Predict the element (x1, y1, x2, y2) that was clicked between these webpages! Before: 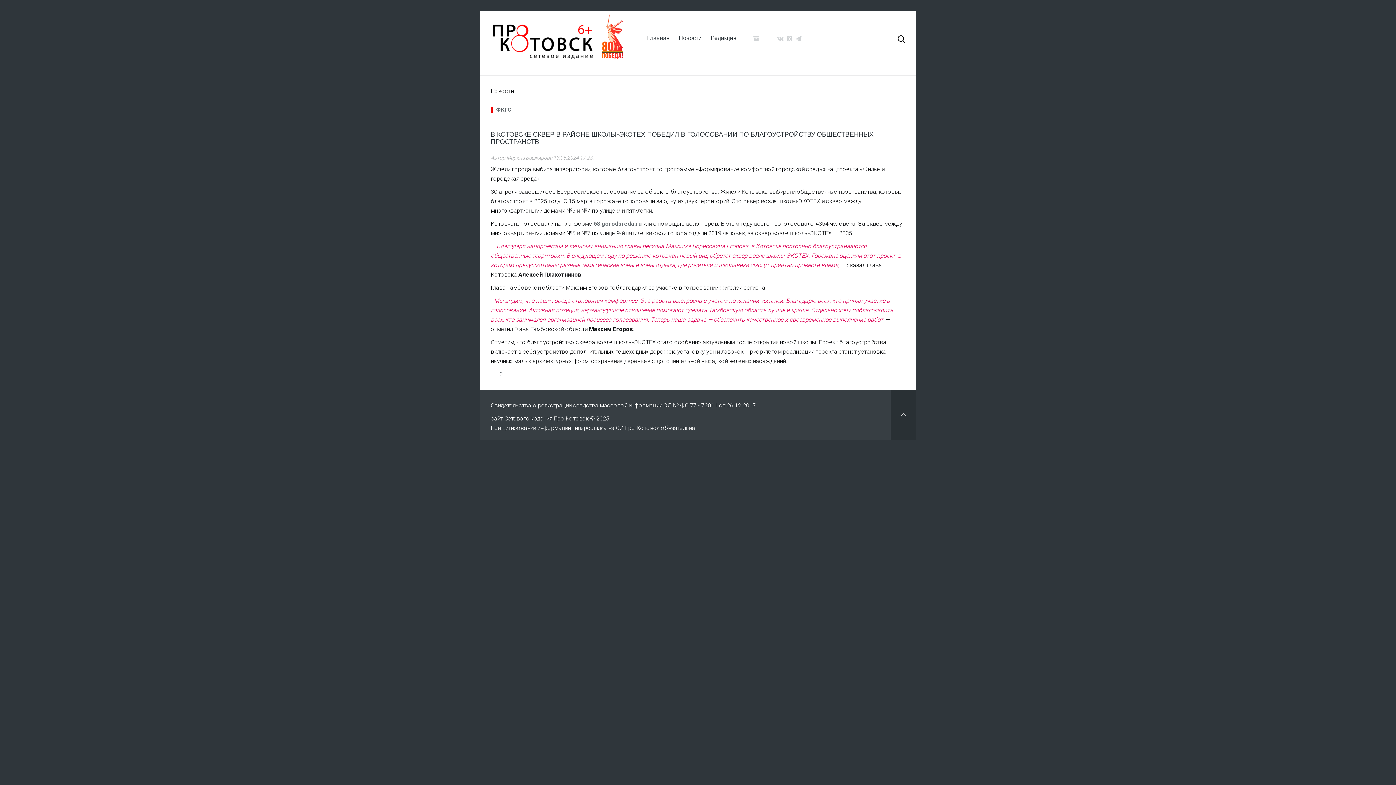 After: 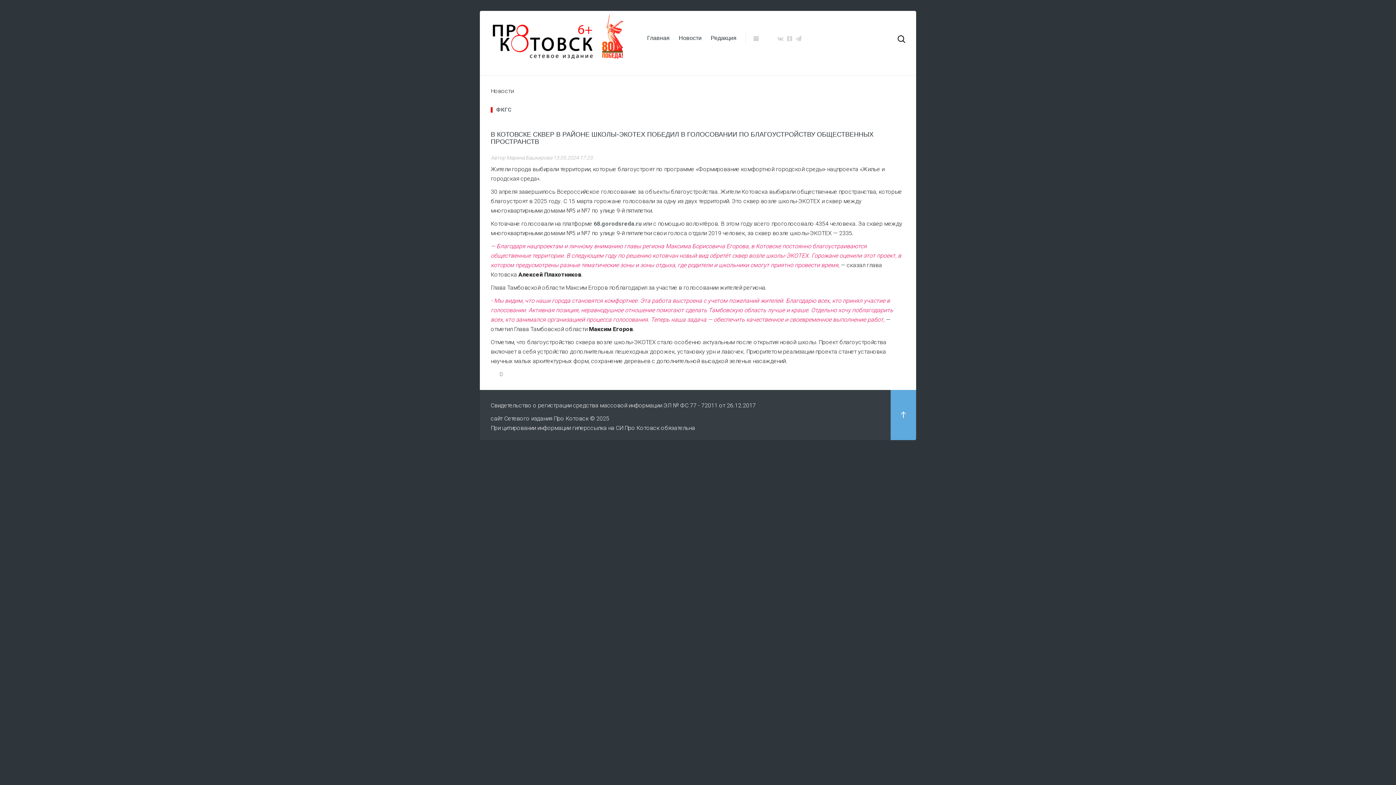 Action: bbox: (890, 390, 916, 440)